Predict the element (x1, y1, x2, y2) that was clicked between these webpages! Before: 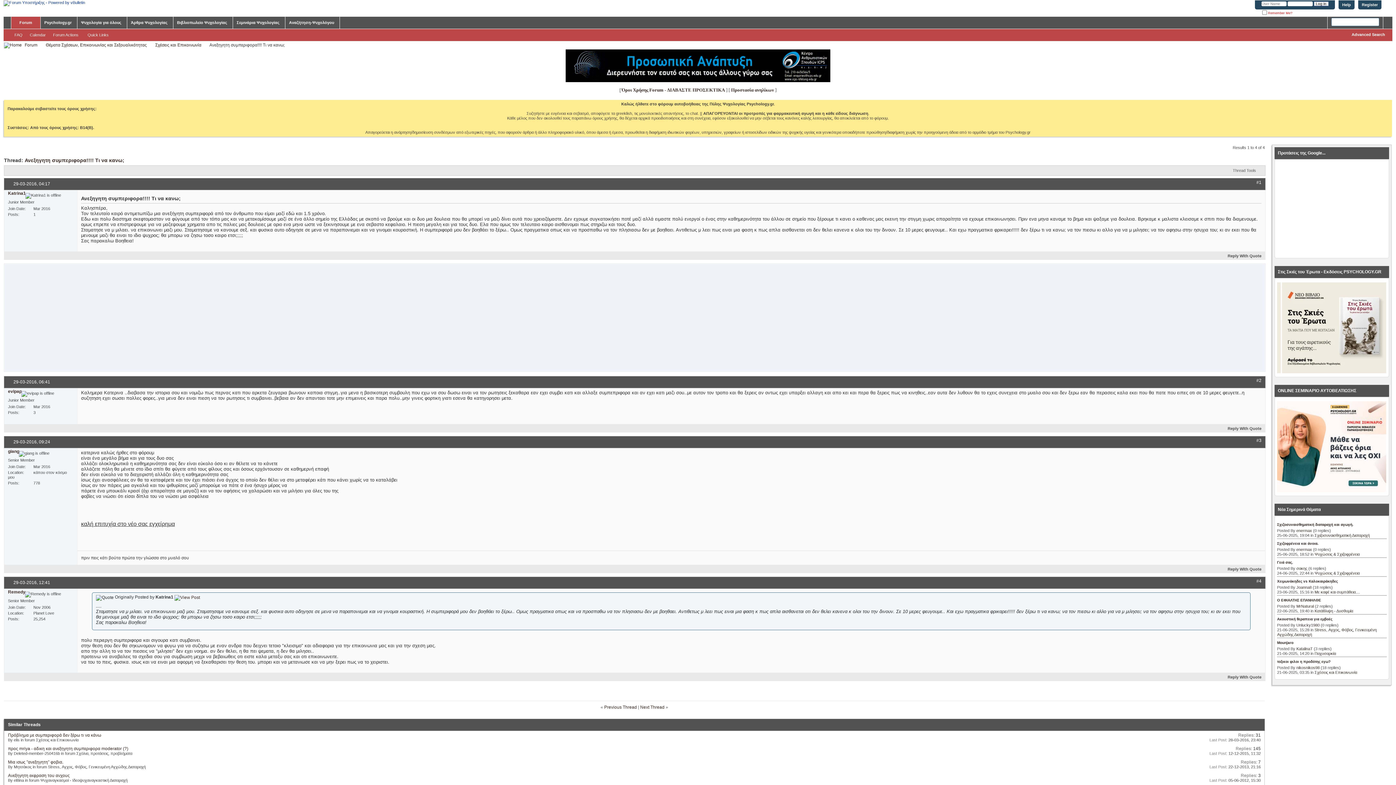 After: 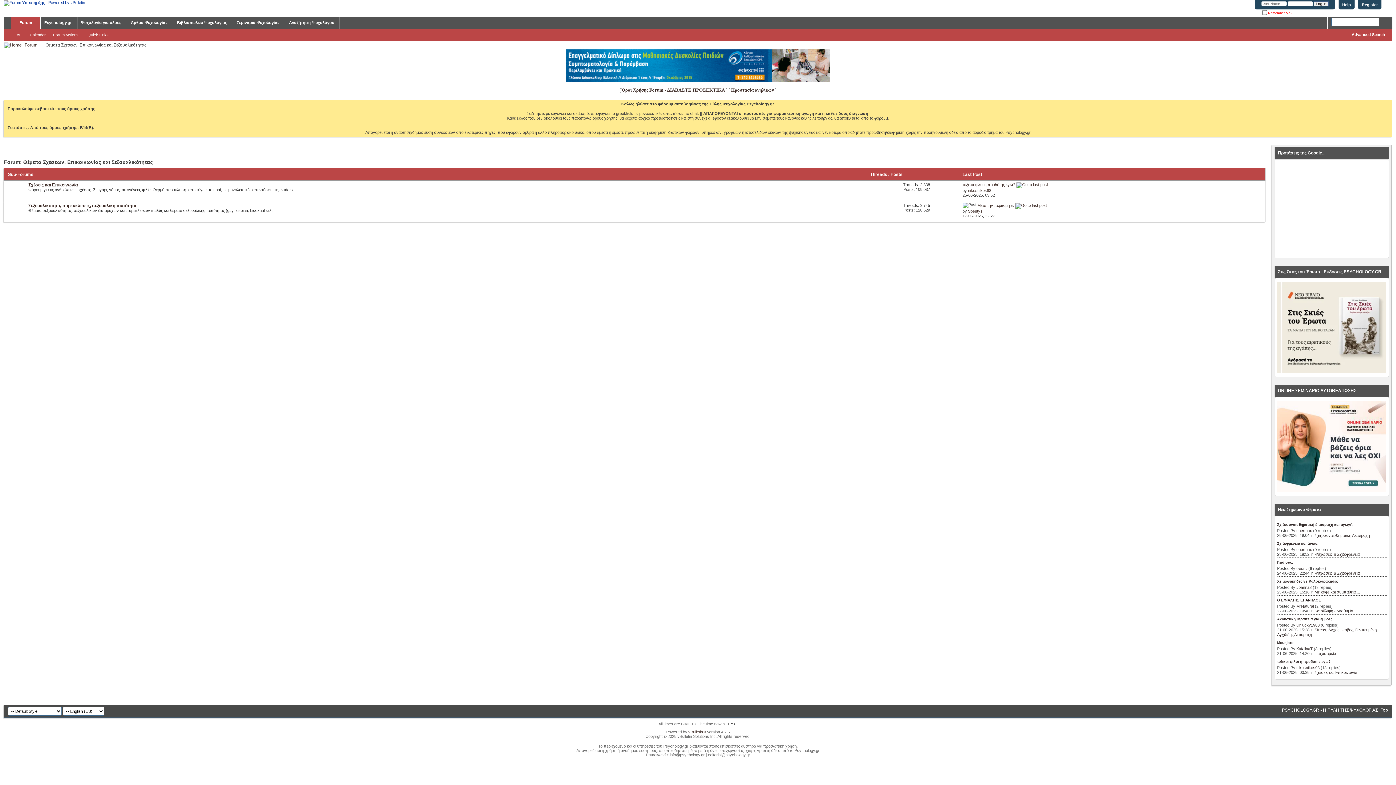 Action: bbox: (44, 41, 148, 48) label: Θέματα Σχέσεων, Επικοινωνίας και Σεξουαλικότητας